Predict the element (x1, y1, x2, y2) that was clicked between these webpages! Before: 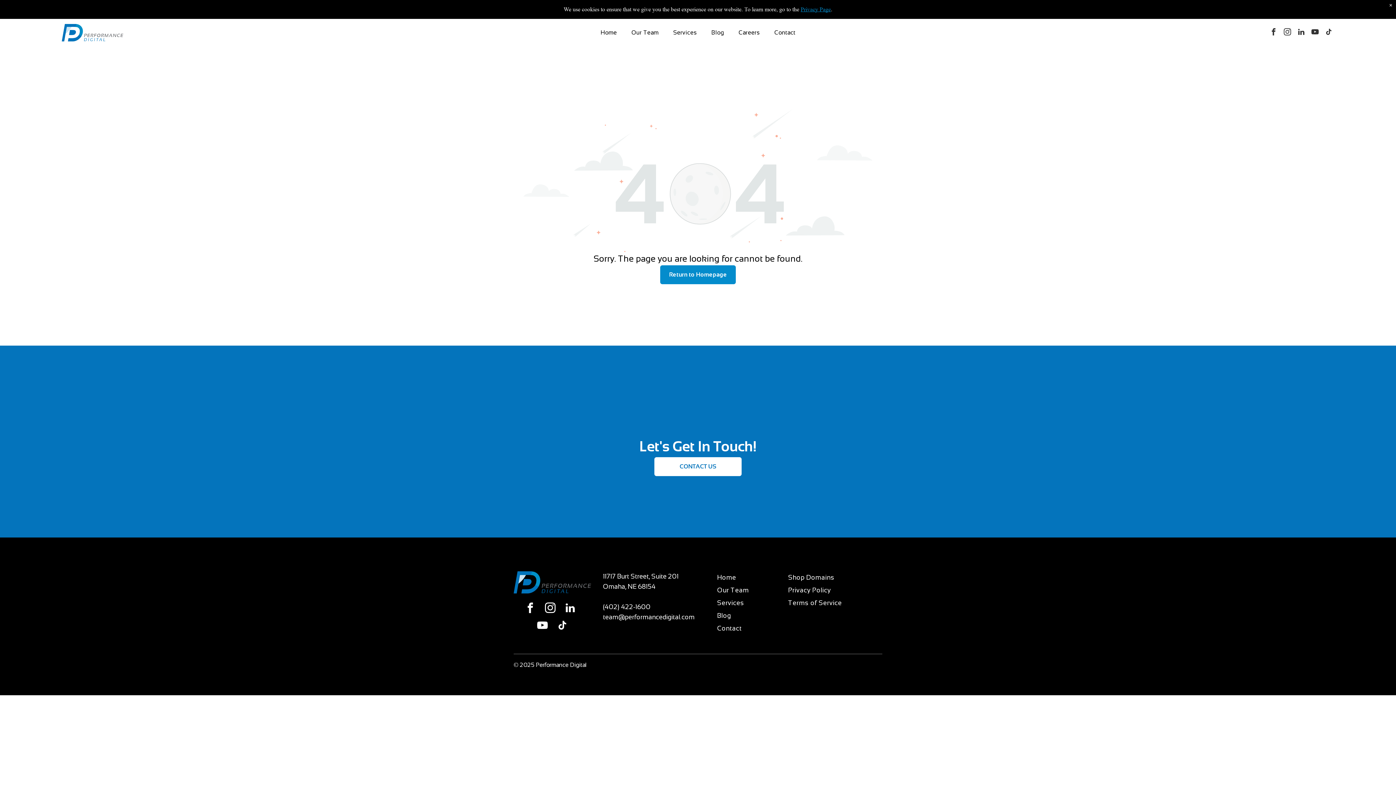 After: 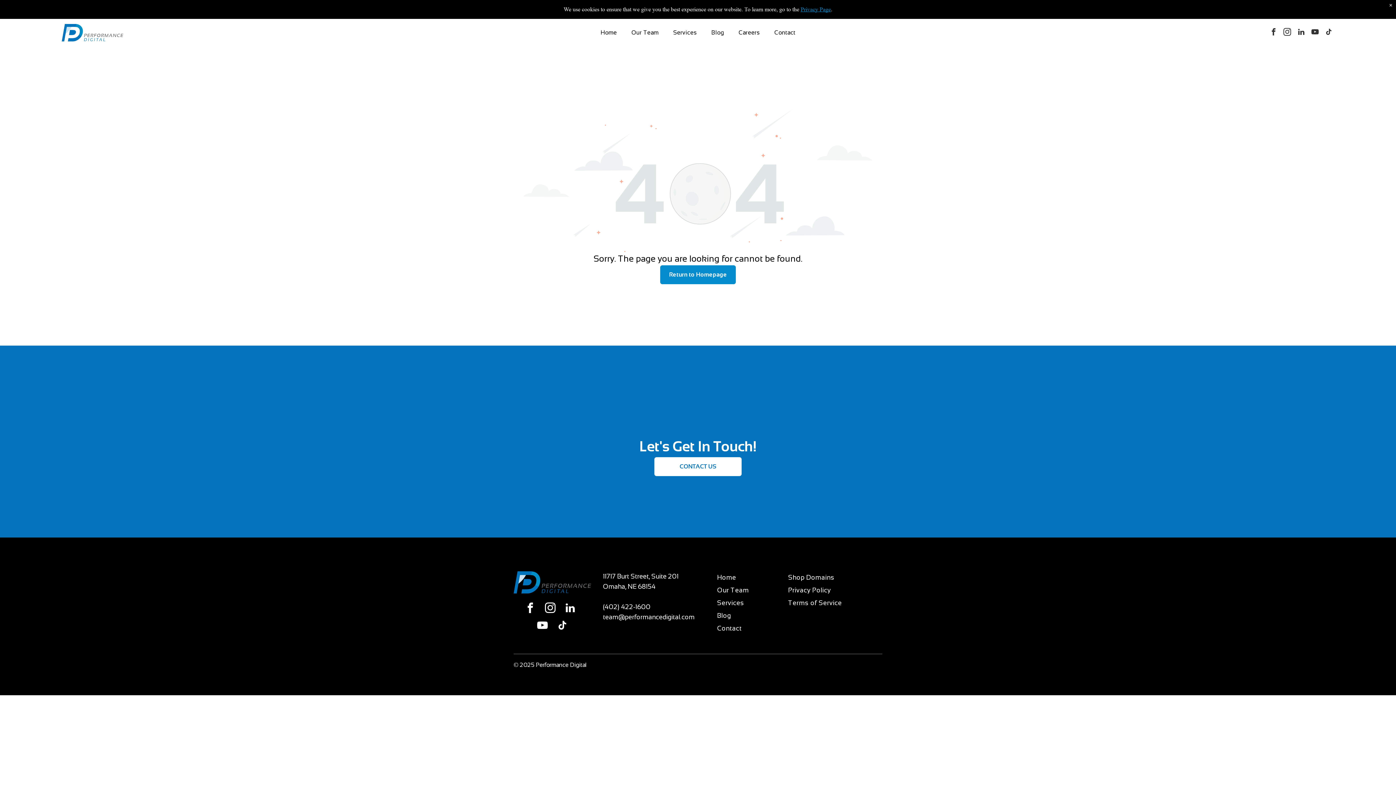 Action: label: instagram bbox: (1282, 26, 1293, 39)